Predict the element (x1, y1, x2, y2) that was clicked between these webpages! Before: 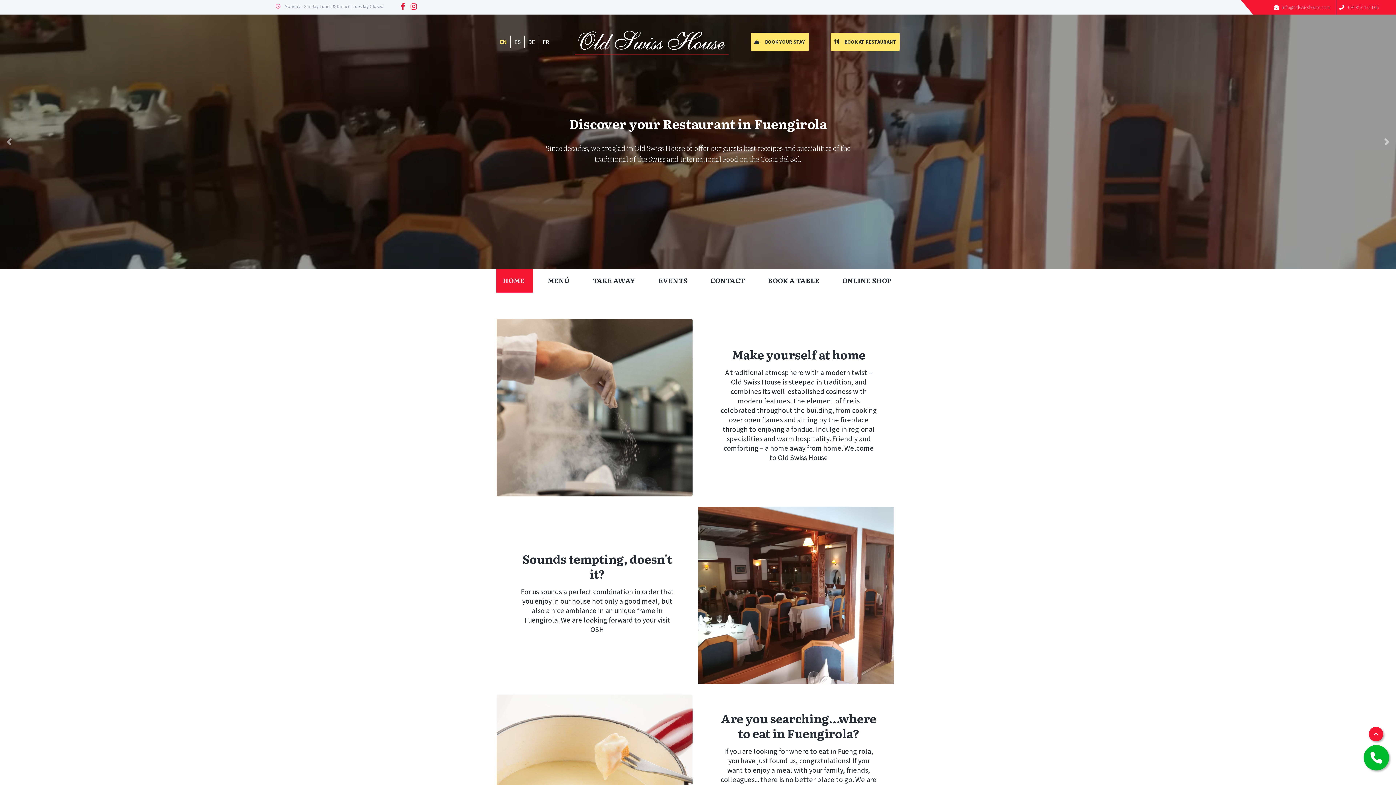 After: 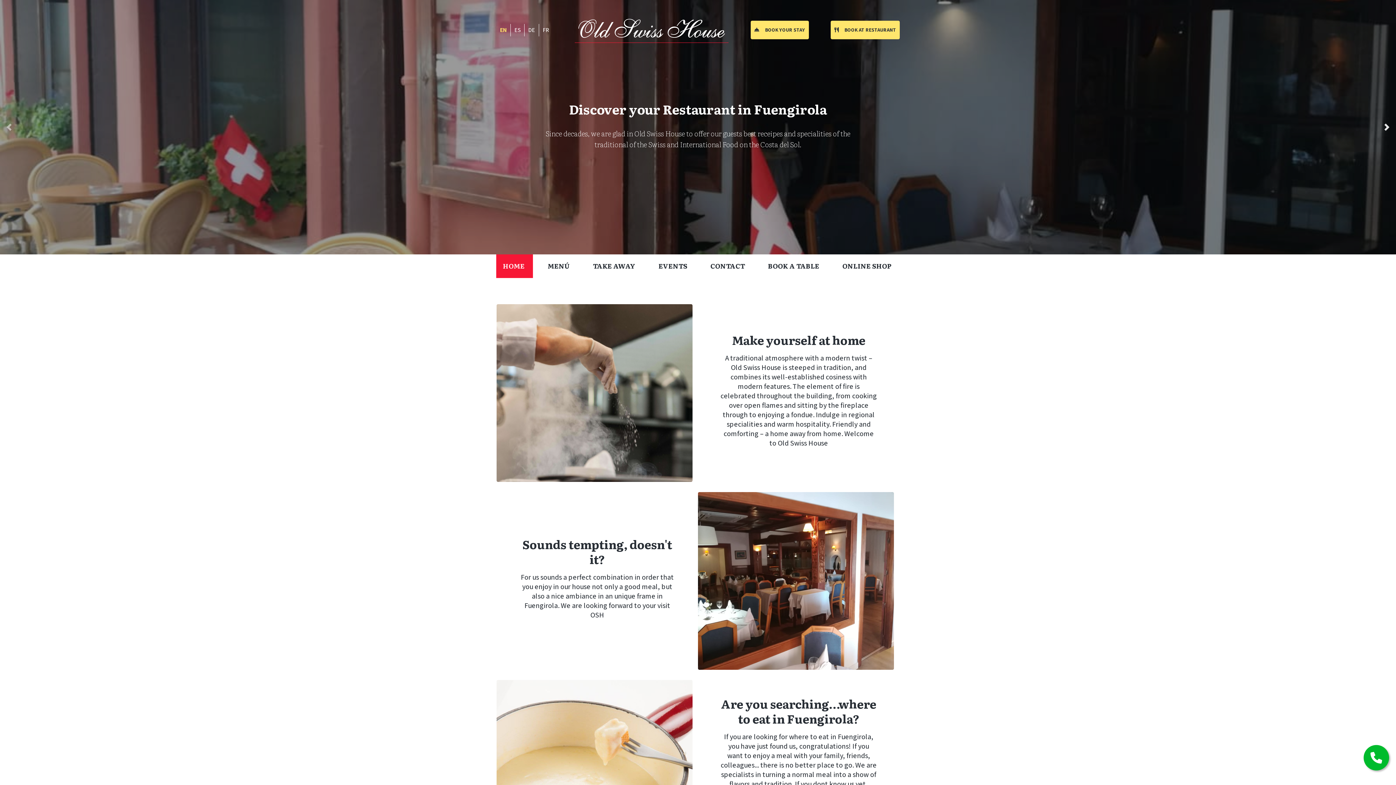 Action: label: Next bbox: (1383, 14, 1396, 269)